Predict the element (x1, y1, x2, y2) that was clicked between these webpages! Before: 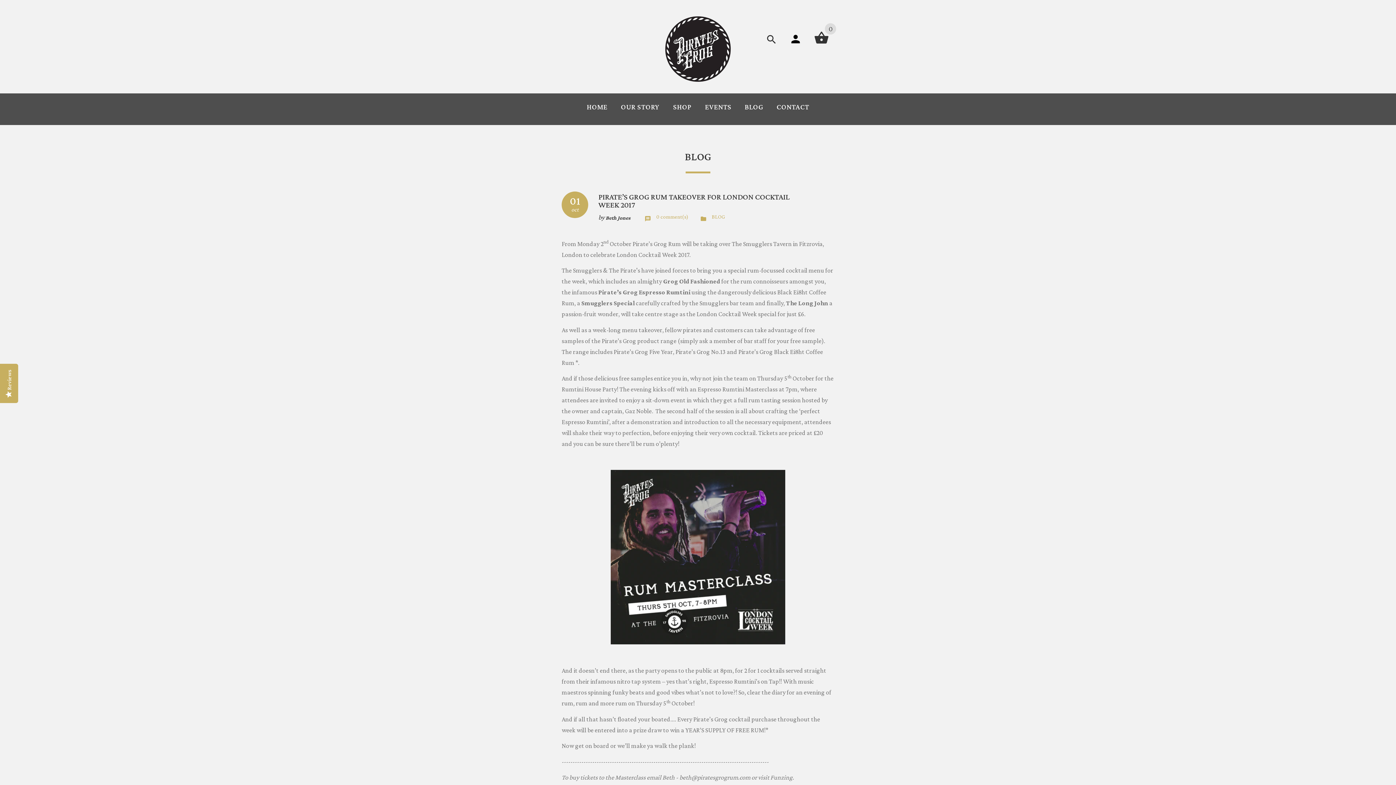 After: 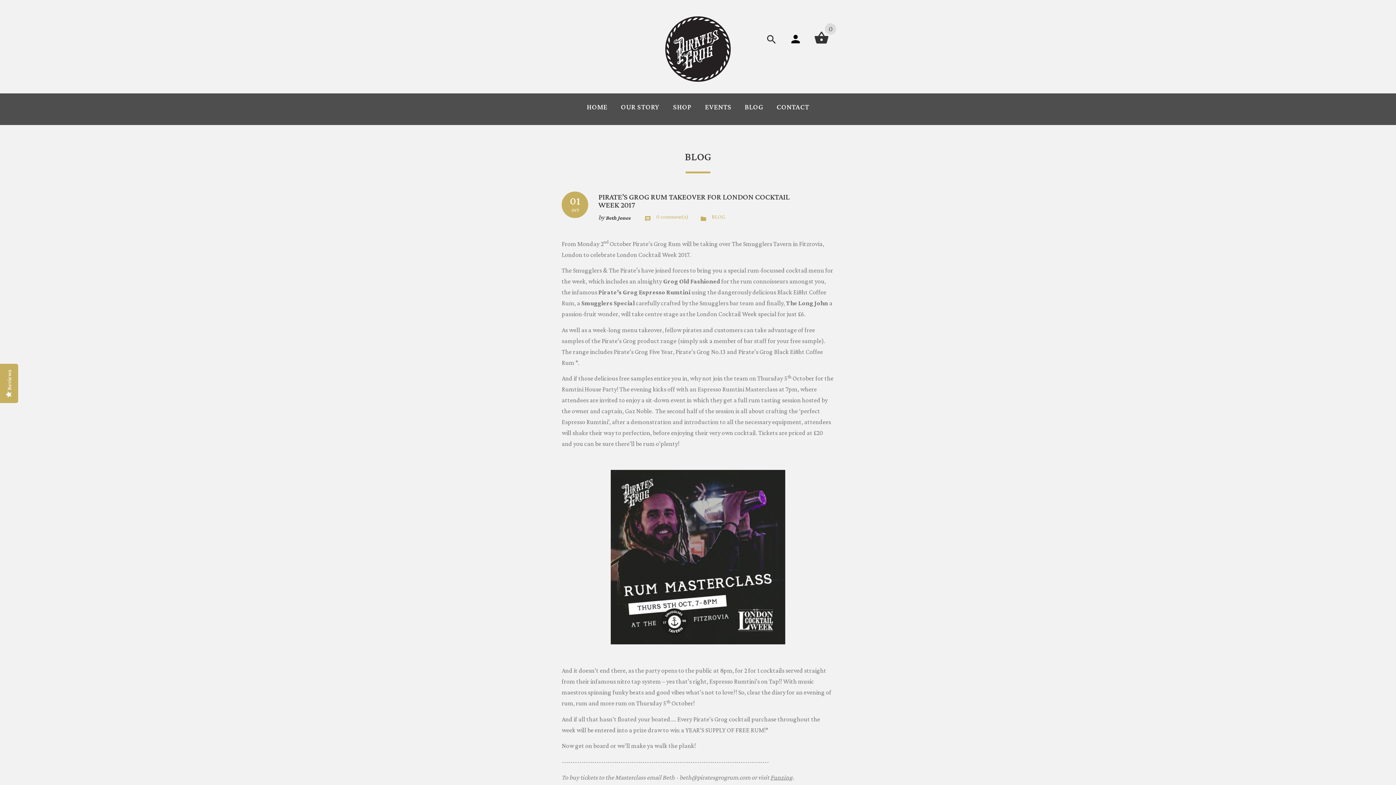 Action: label: Funzing bbox: (770, 774, 792, 781)